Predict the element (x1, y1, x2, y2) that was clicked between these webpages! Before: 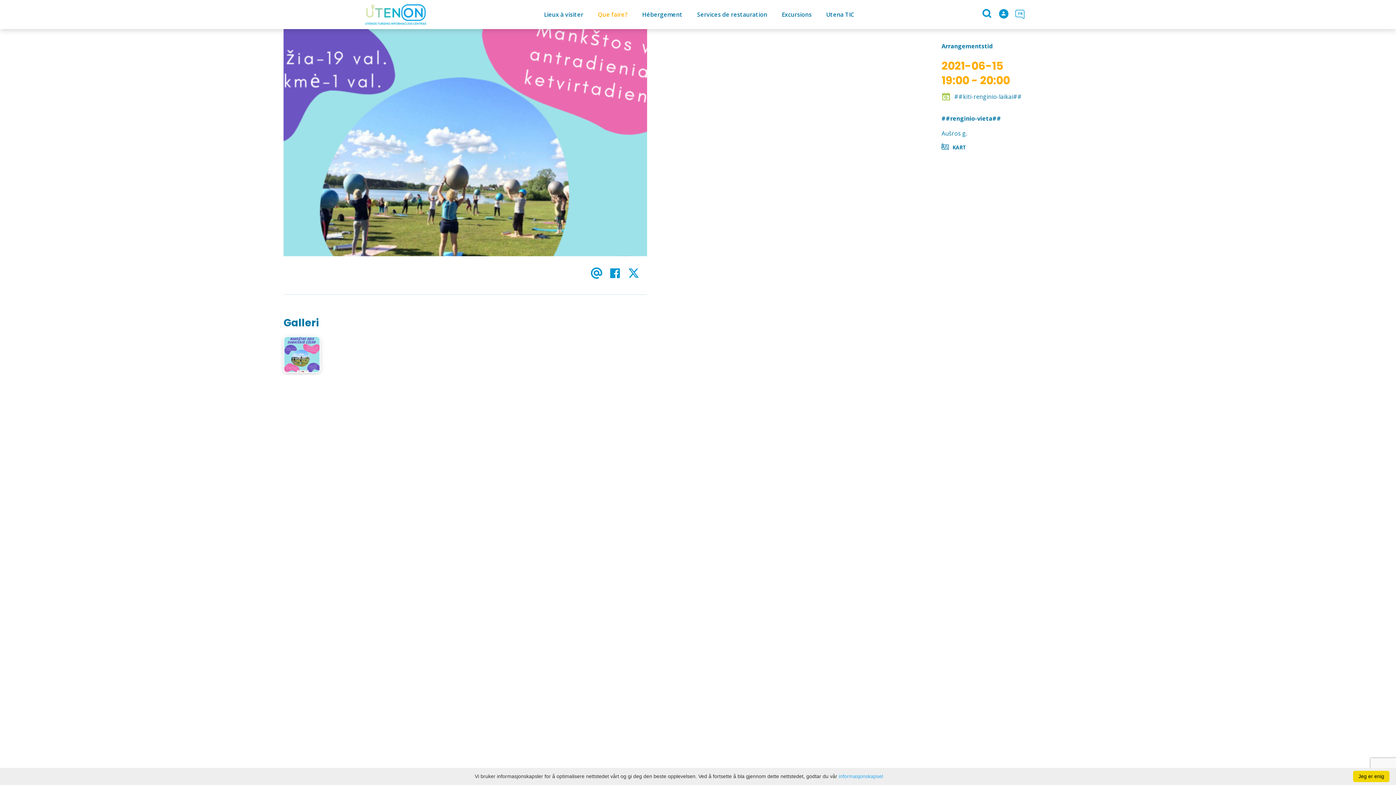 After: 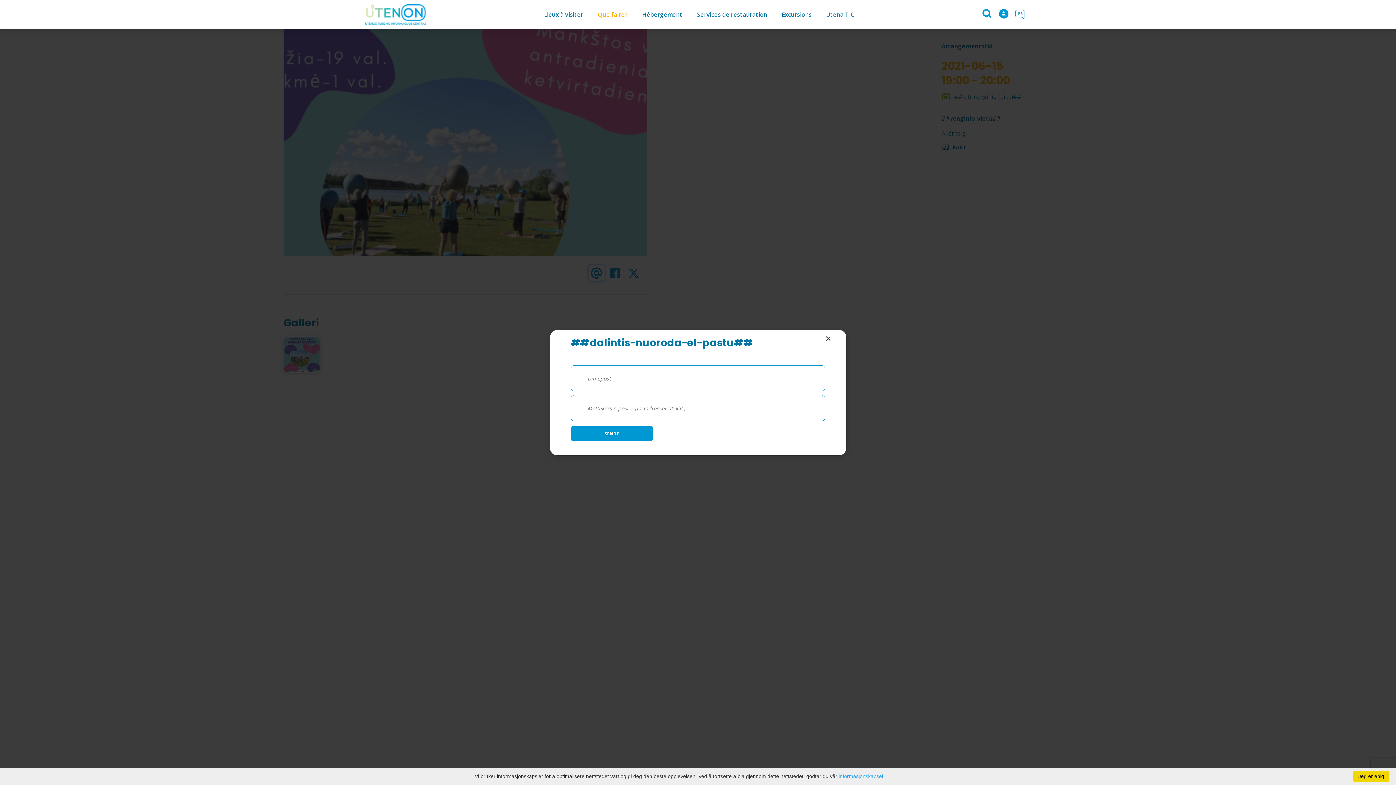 Action: bbox: (588, 265, 604, 281) label: Email